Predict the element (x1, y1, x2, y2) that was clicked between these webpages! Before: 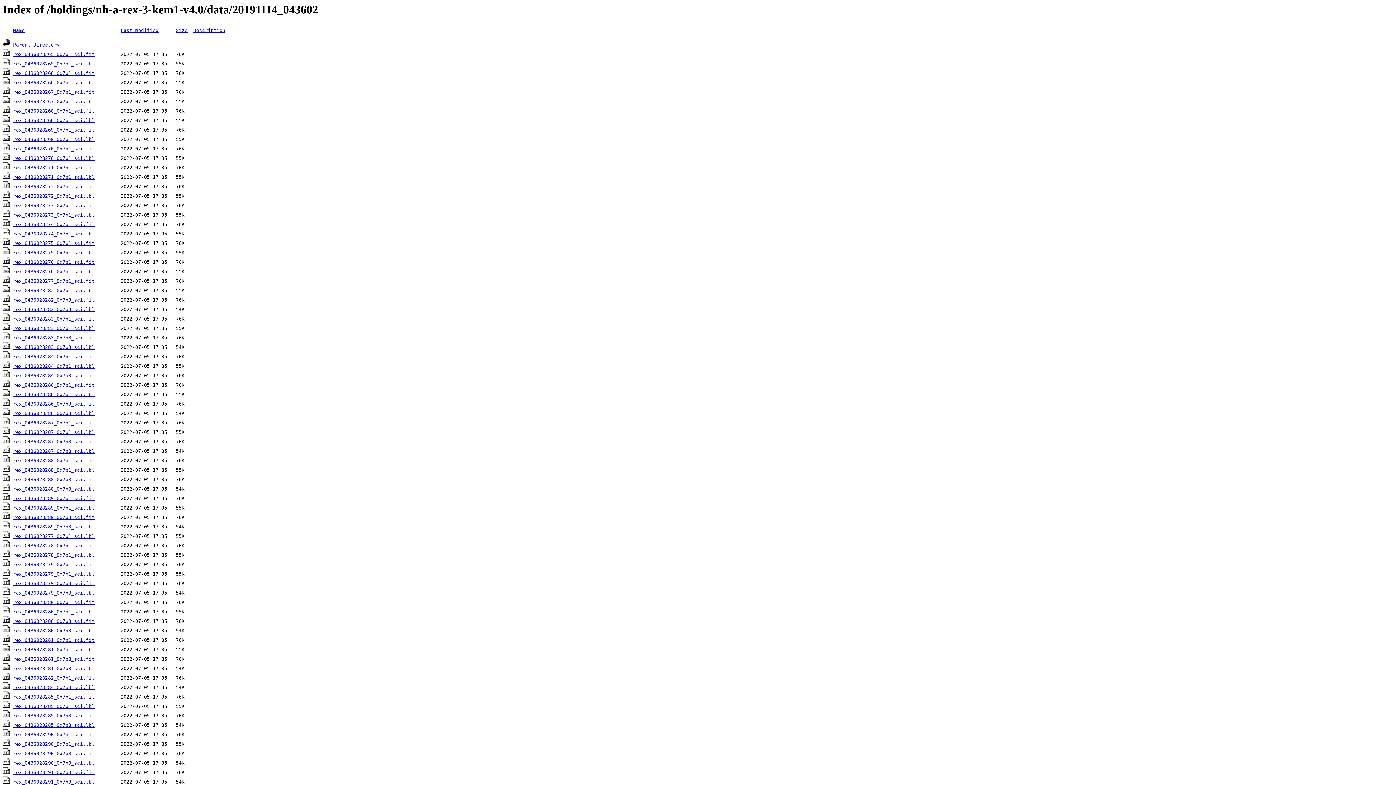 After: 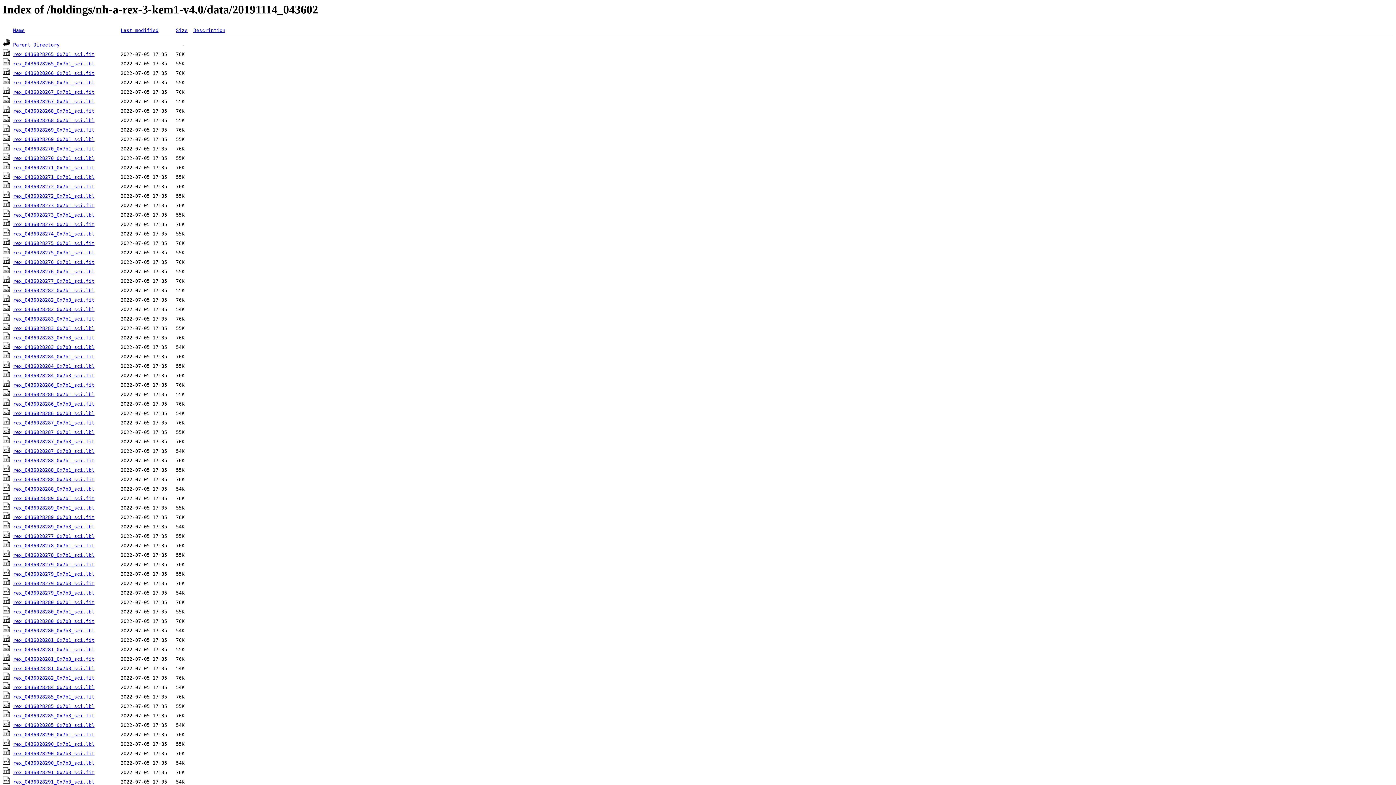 Action: label: rex_0436028277_0x7b1_sci.fit bbox: (13, 278, 94, 284)